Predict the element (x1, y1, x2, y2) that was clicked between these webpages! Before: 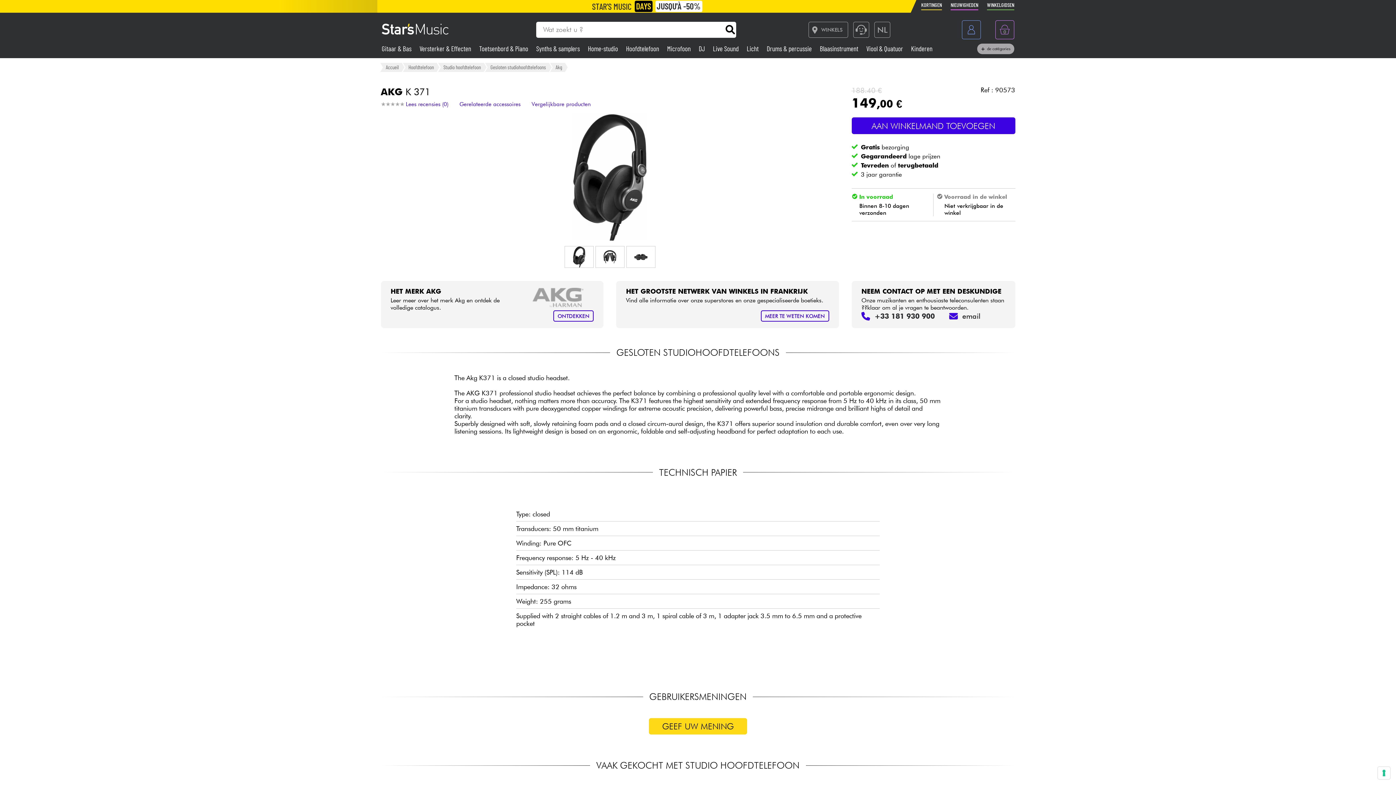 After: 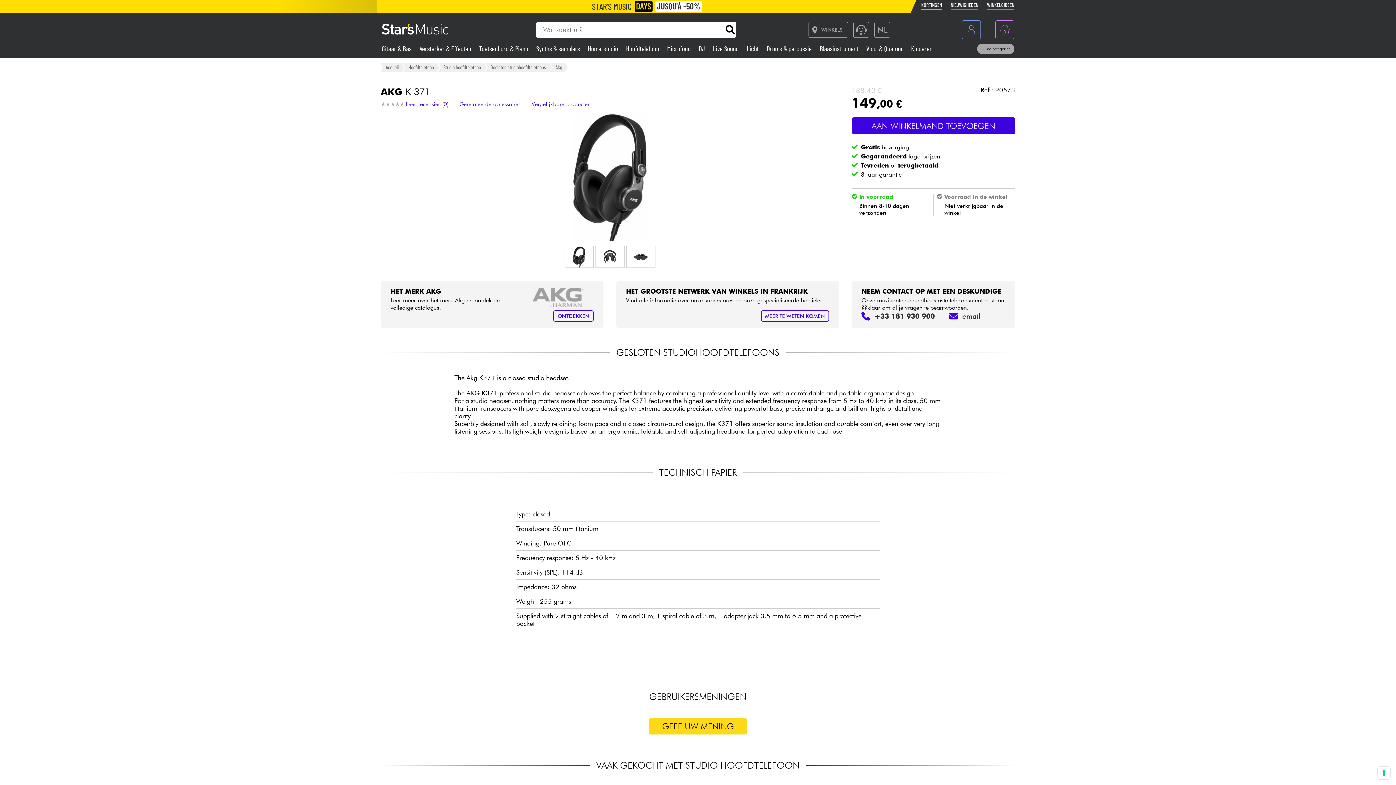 Action: bbox: (861, 311, 935, 321) label: +33 181 930 900